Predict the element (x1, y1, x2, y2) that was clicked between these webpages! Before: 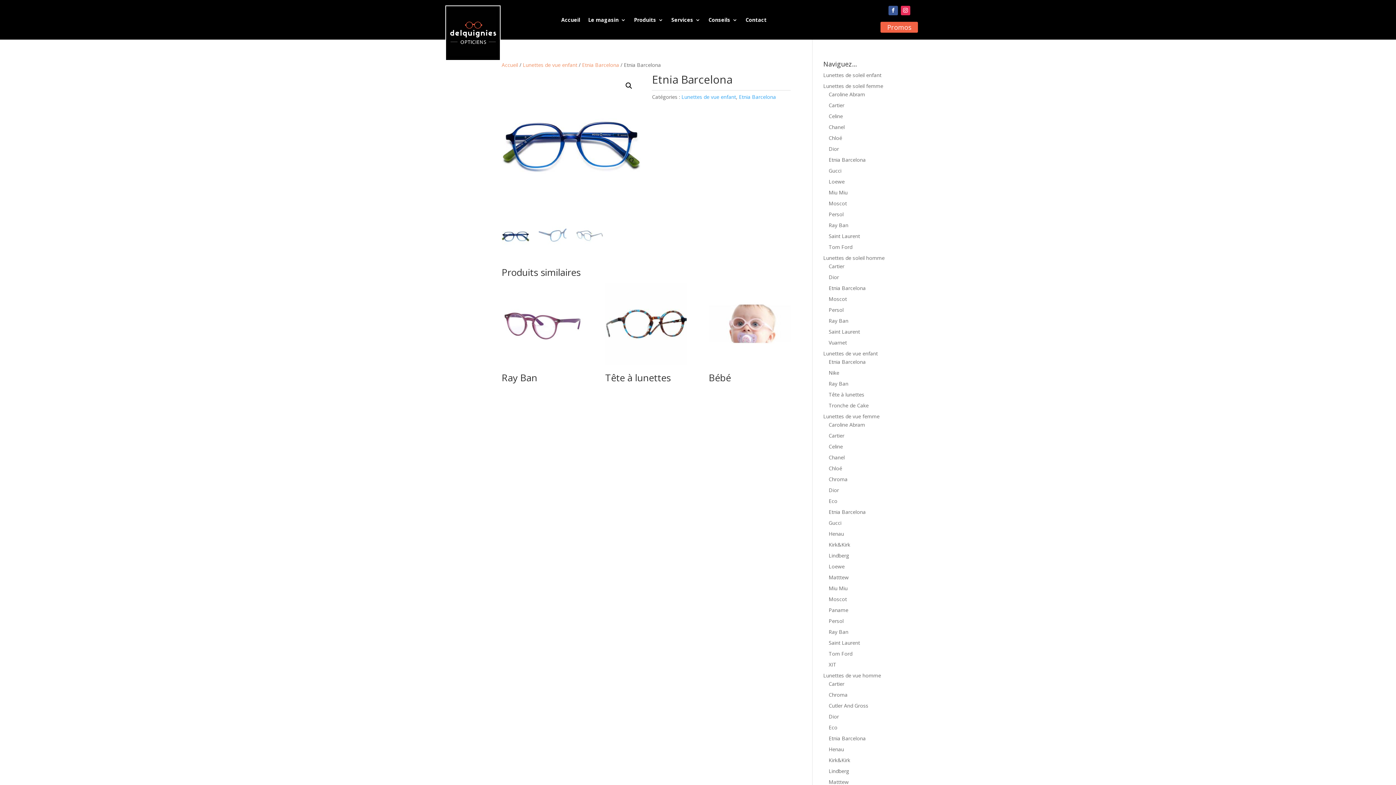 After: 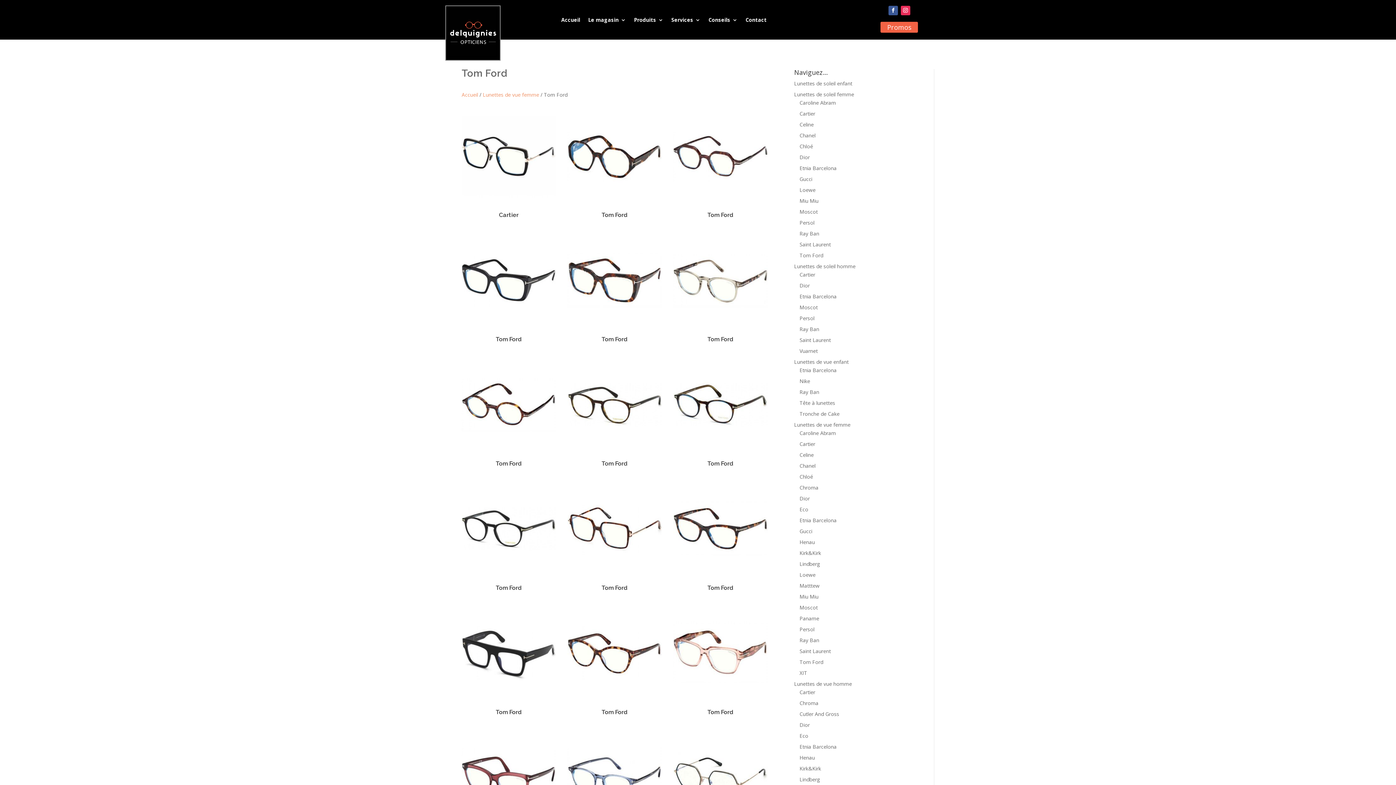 Action: label: Tom Ford bbox: (828, 650, 852, 657)